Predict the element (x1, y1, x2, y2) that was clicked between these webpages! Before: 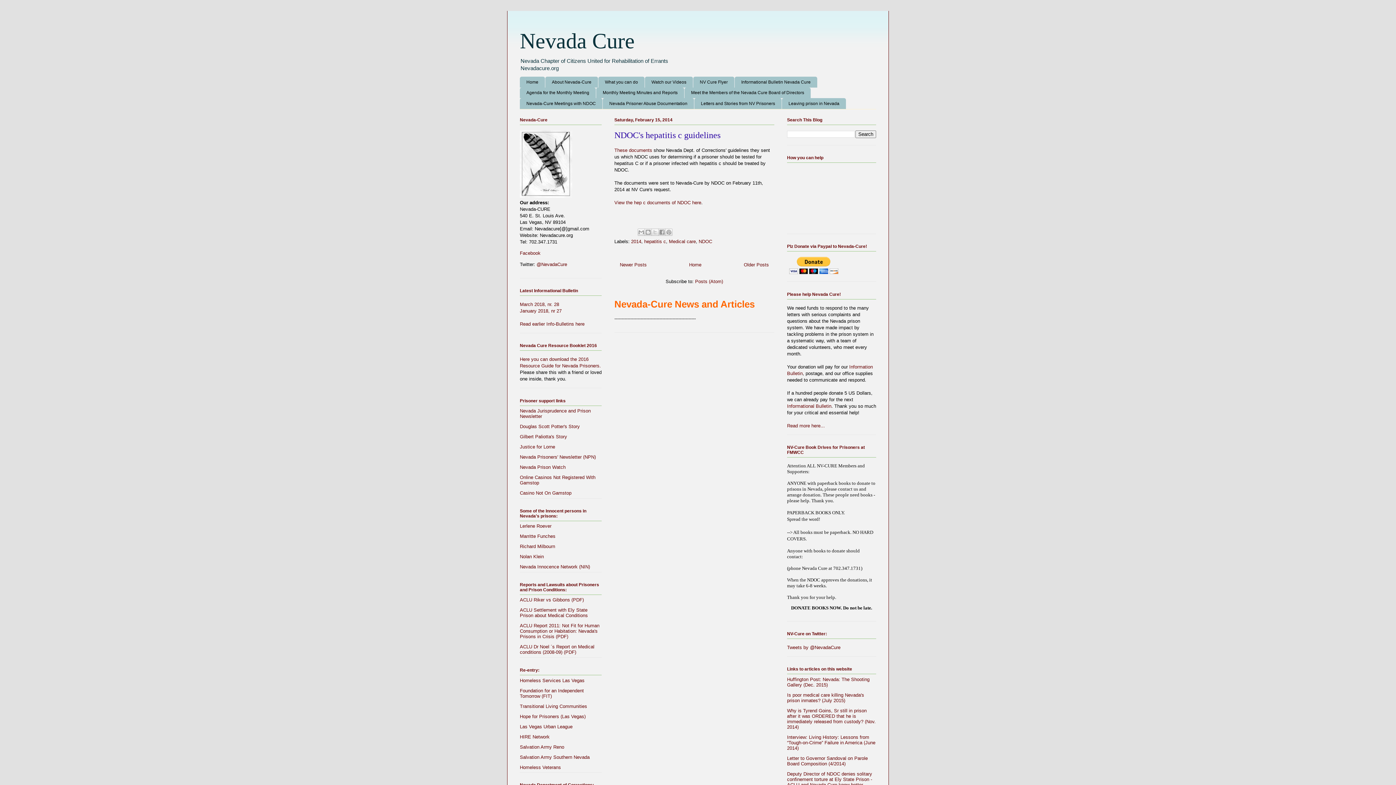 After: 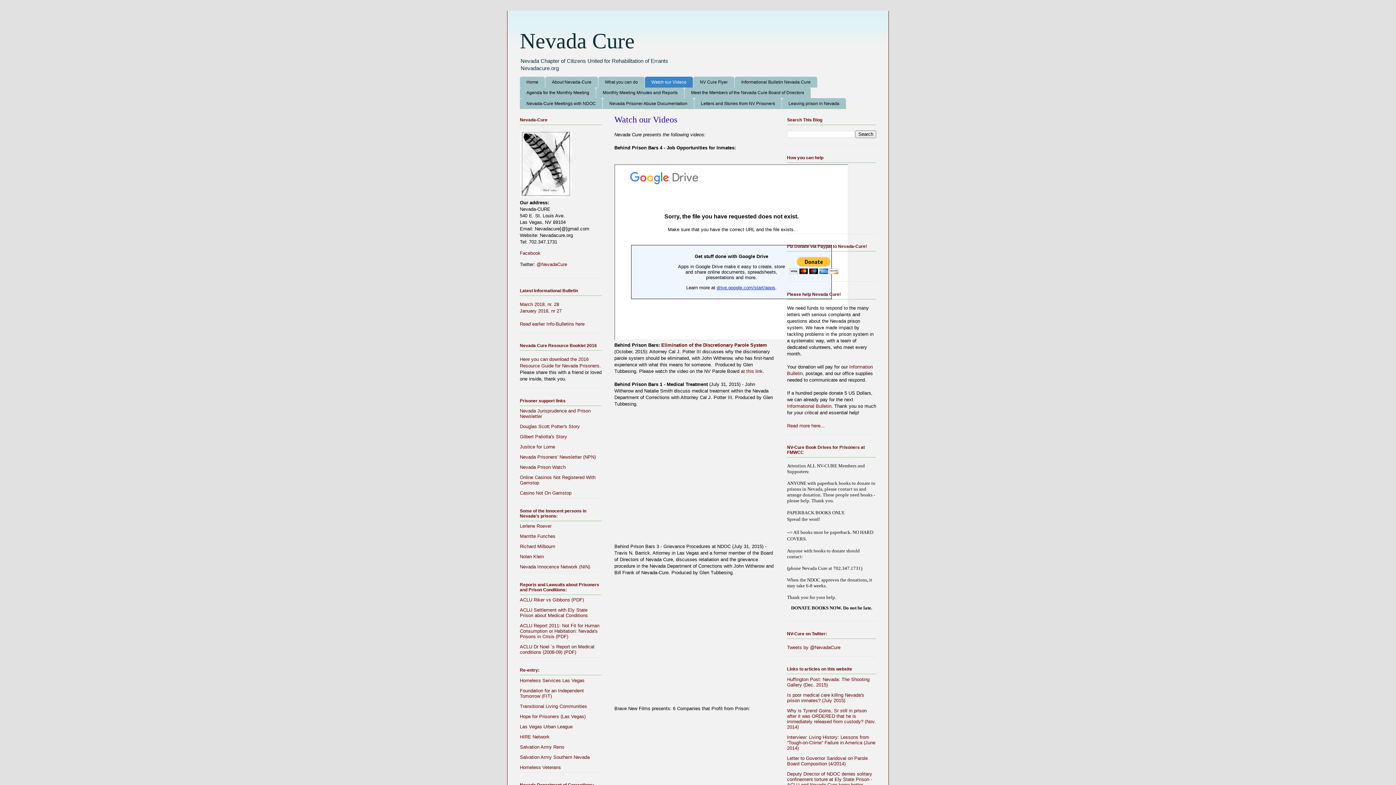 Action: label: Watch our Videos bbox: (645, 76, 693, 87)